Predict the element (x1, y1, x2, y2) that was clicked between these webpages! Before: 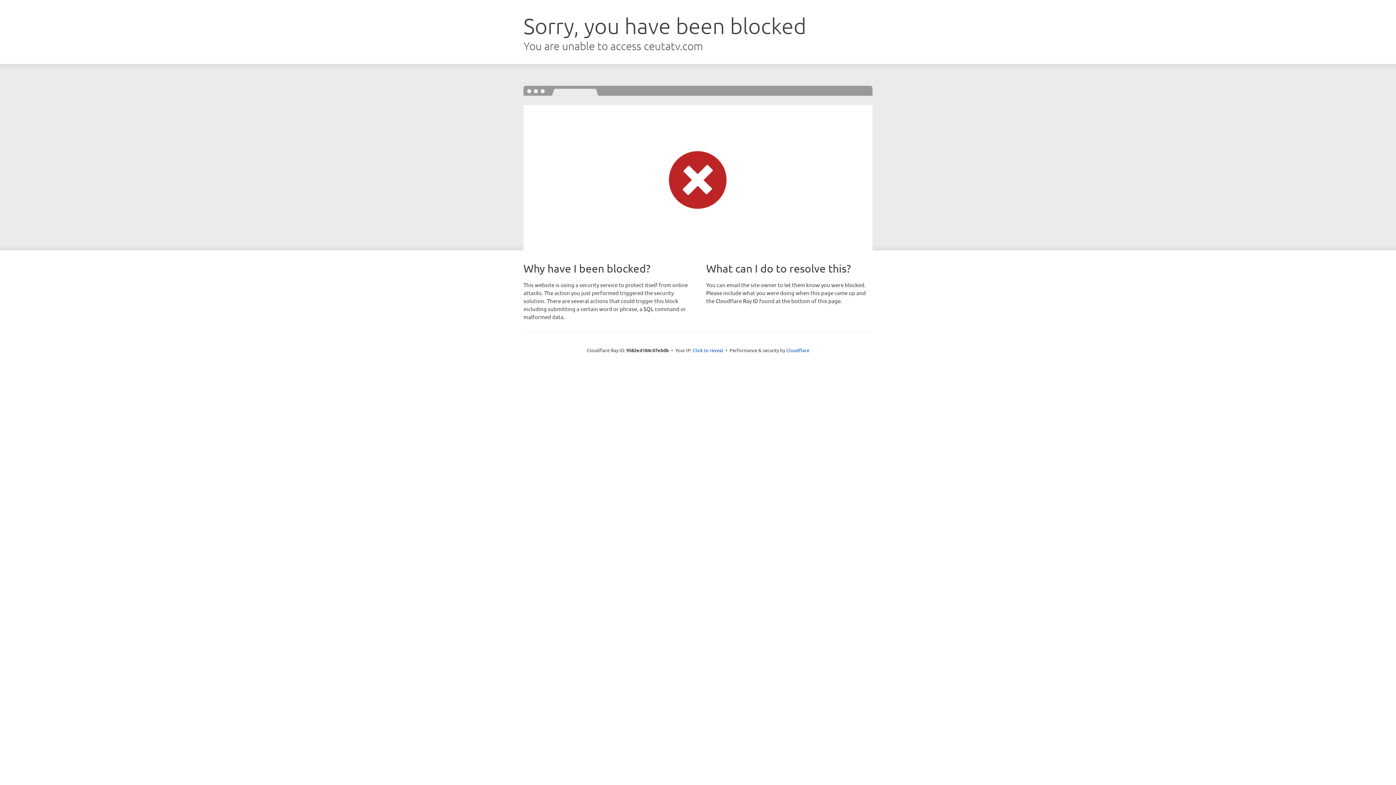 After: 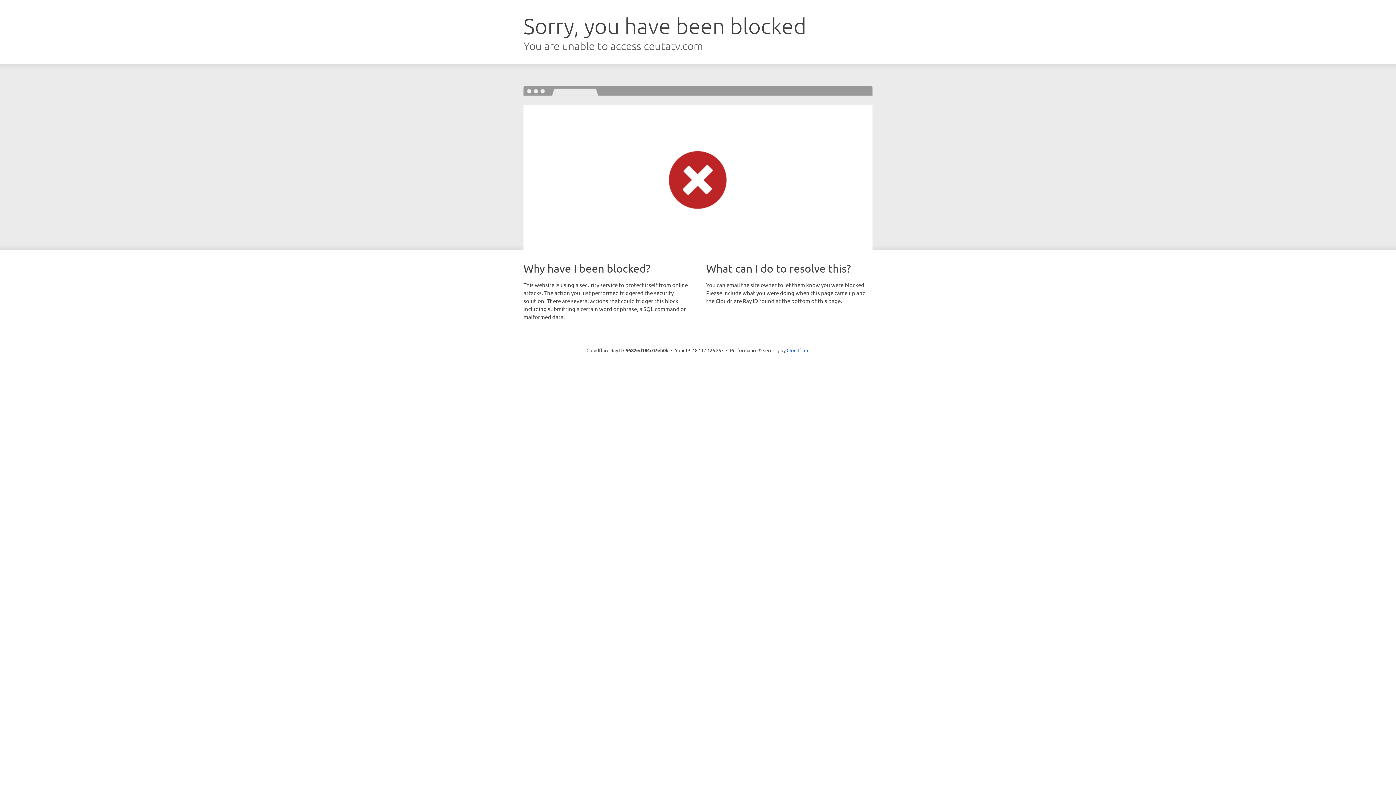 Action: bbox: (692, 346, 723, 353) label: Click to reveal